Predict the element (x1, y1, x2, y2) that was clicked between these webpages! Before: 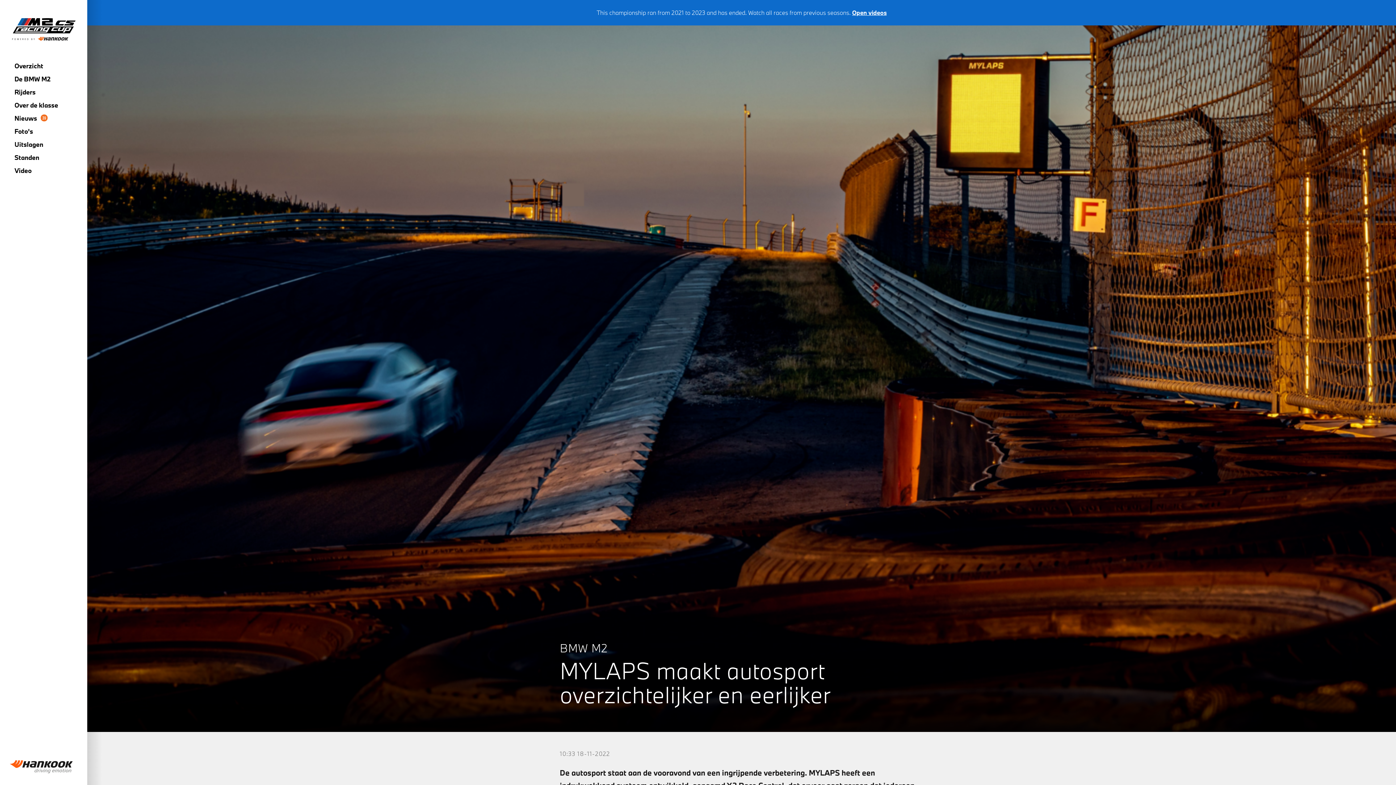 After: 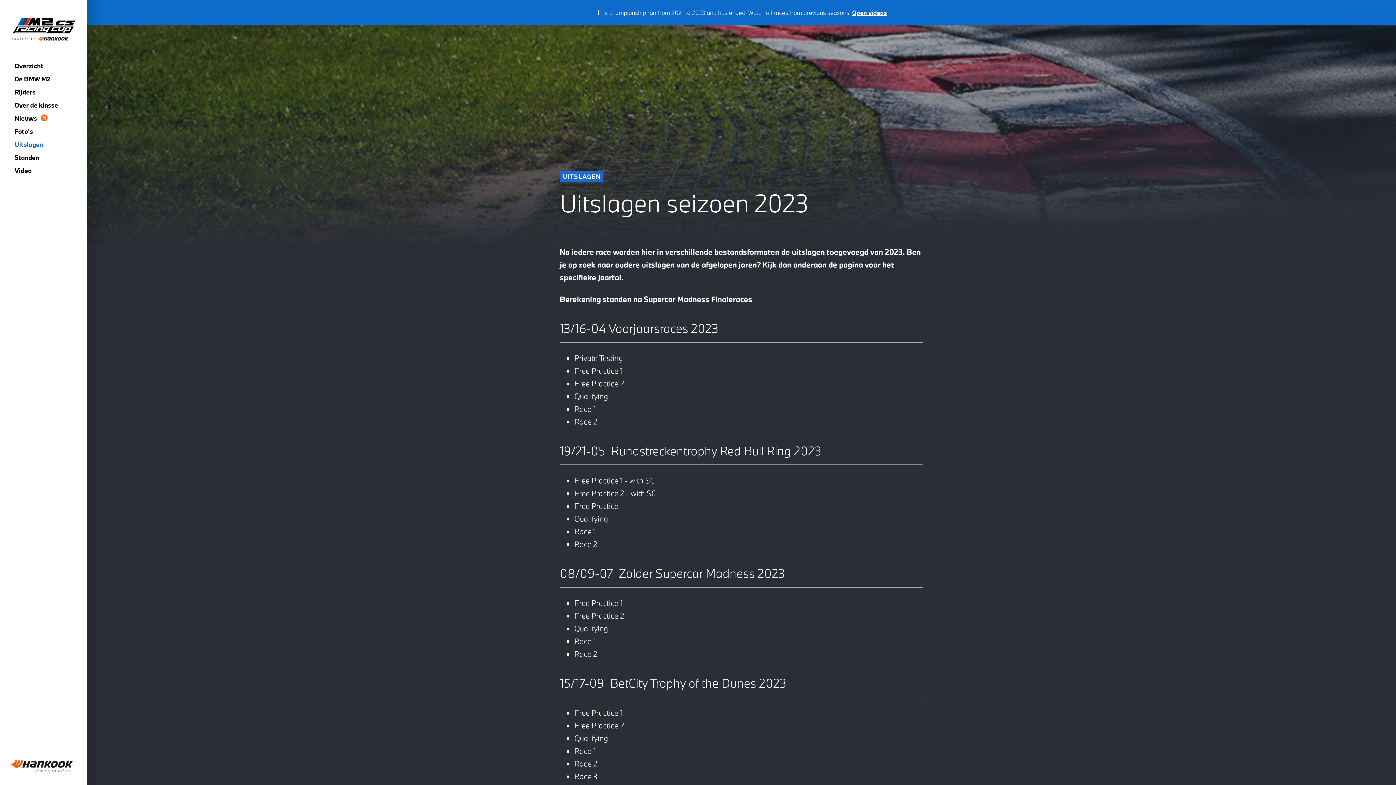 Action: label: Uitslagen bbox: (0, 138, 87, 150)